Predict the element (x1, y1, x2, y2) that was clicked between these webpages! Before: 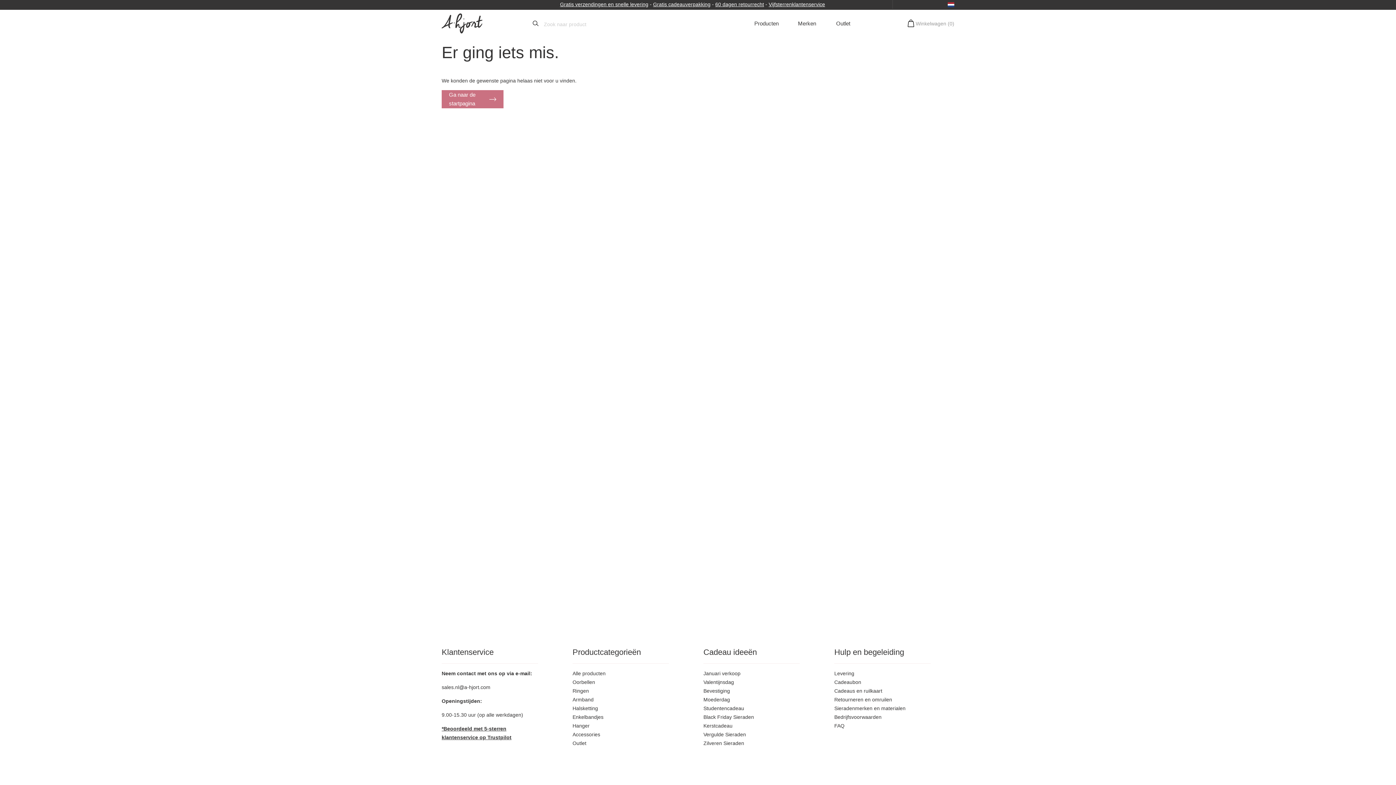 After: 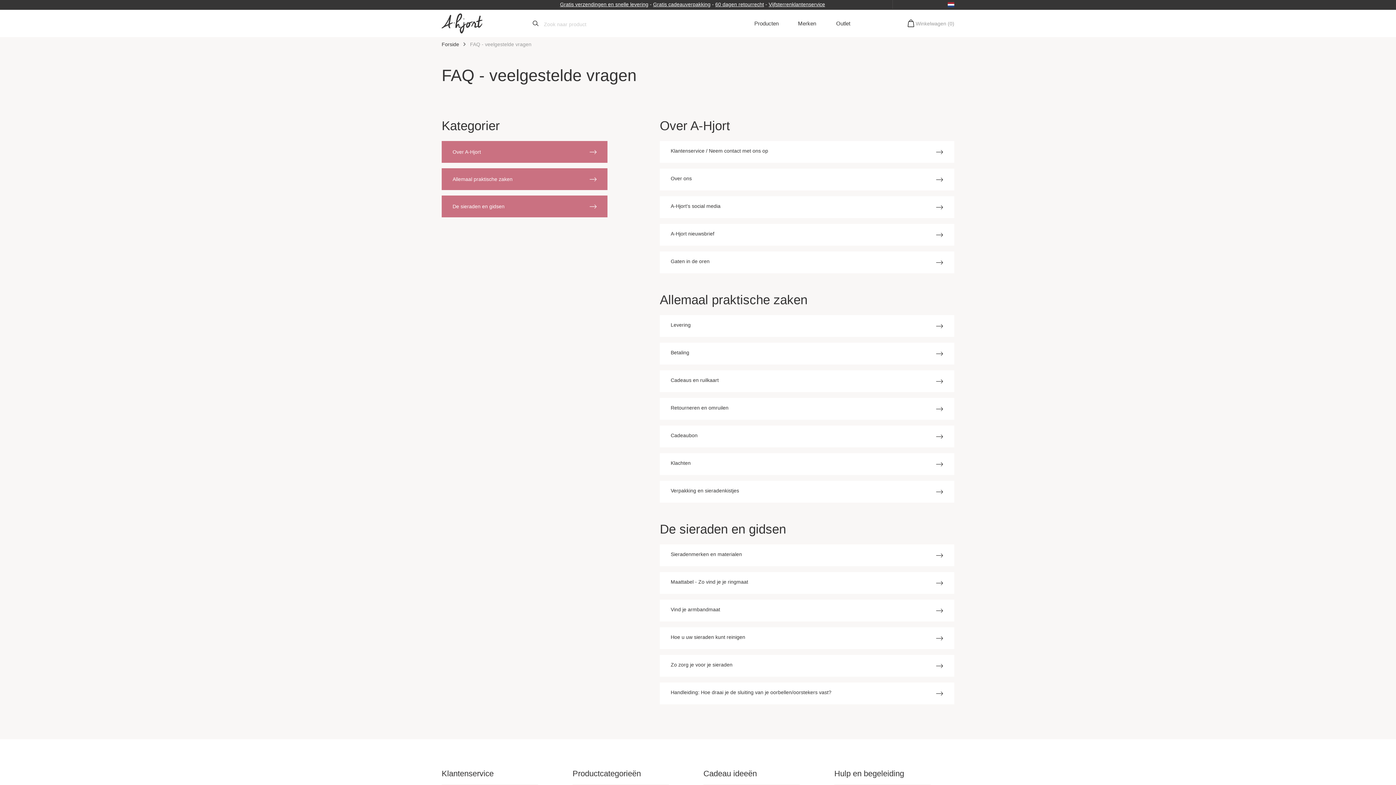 Action: label: FAQ bbox: (834, 723, 844, 729)